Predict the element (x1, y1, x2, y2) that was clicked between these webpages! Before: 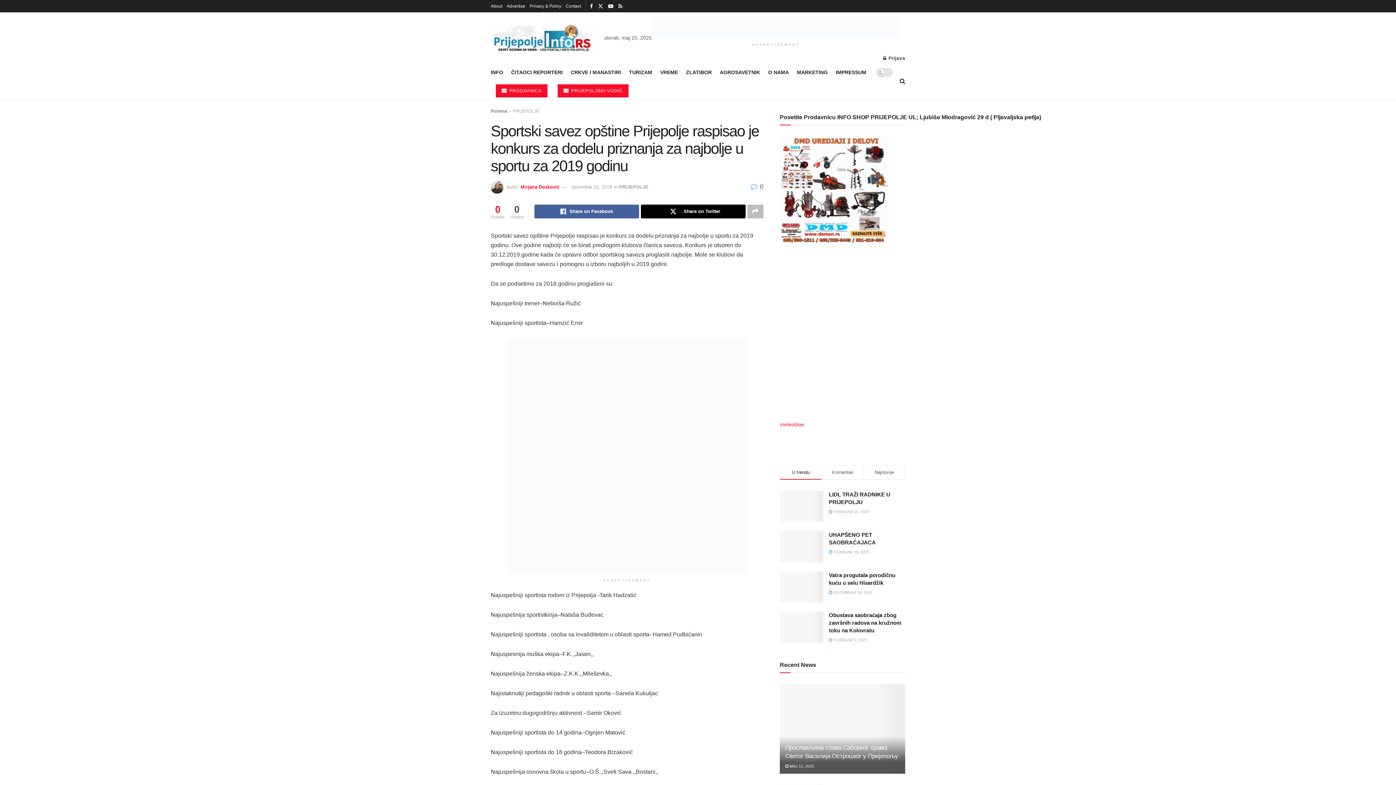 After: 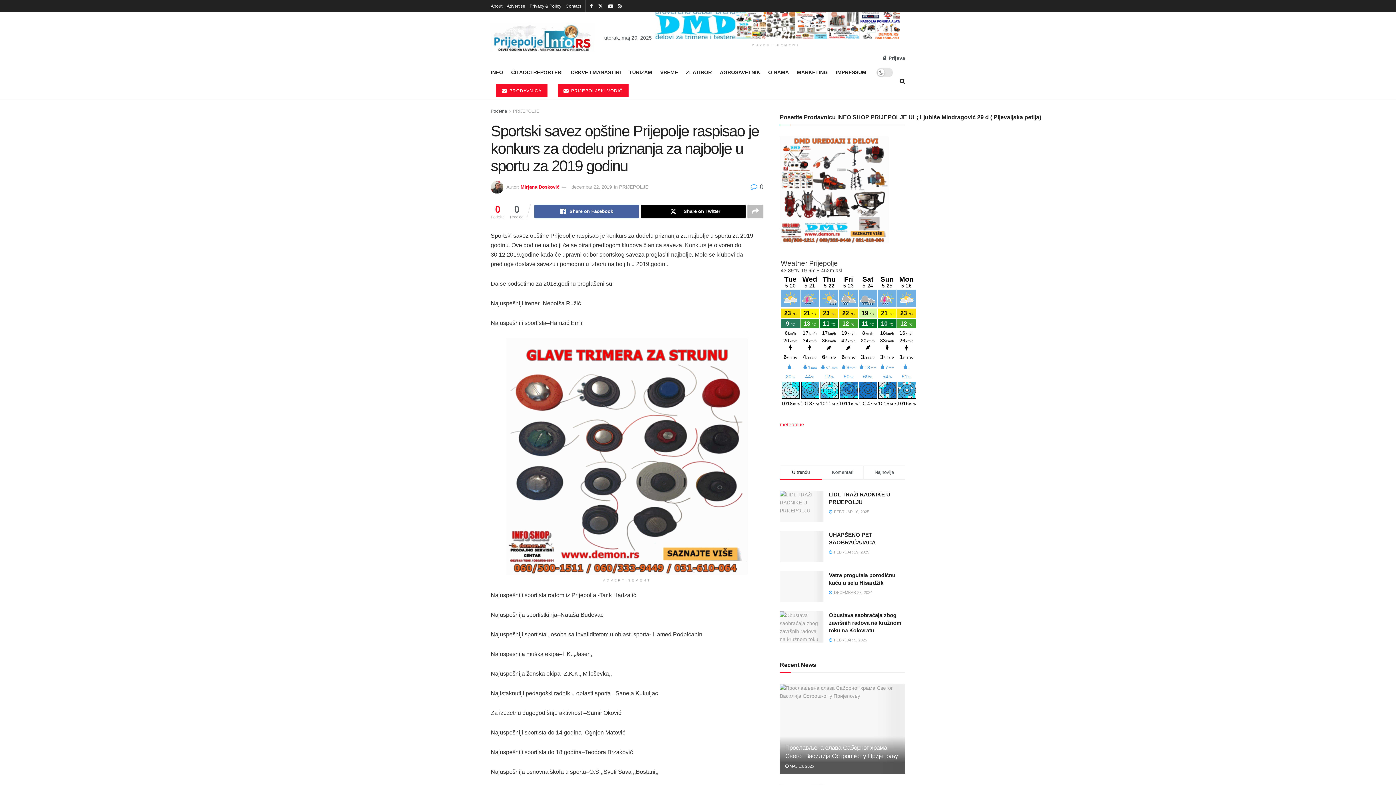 Action: label: Privacy & Policy bbox: (529, 0, 561, 12)